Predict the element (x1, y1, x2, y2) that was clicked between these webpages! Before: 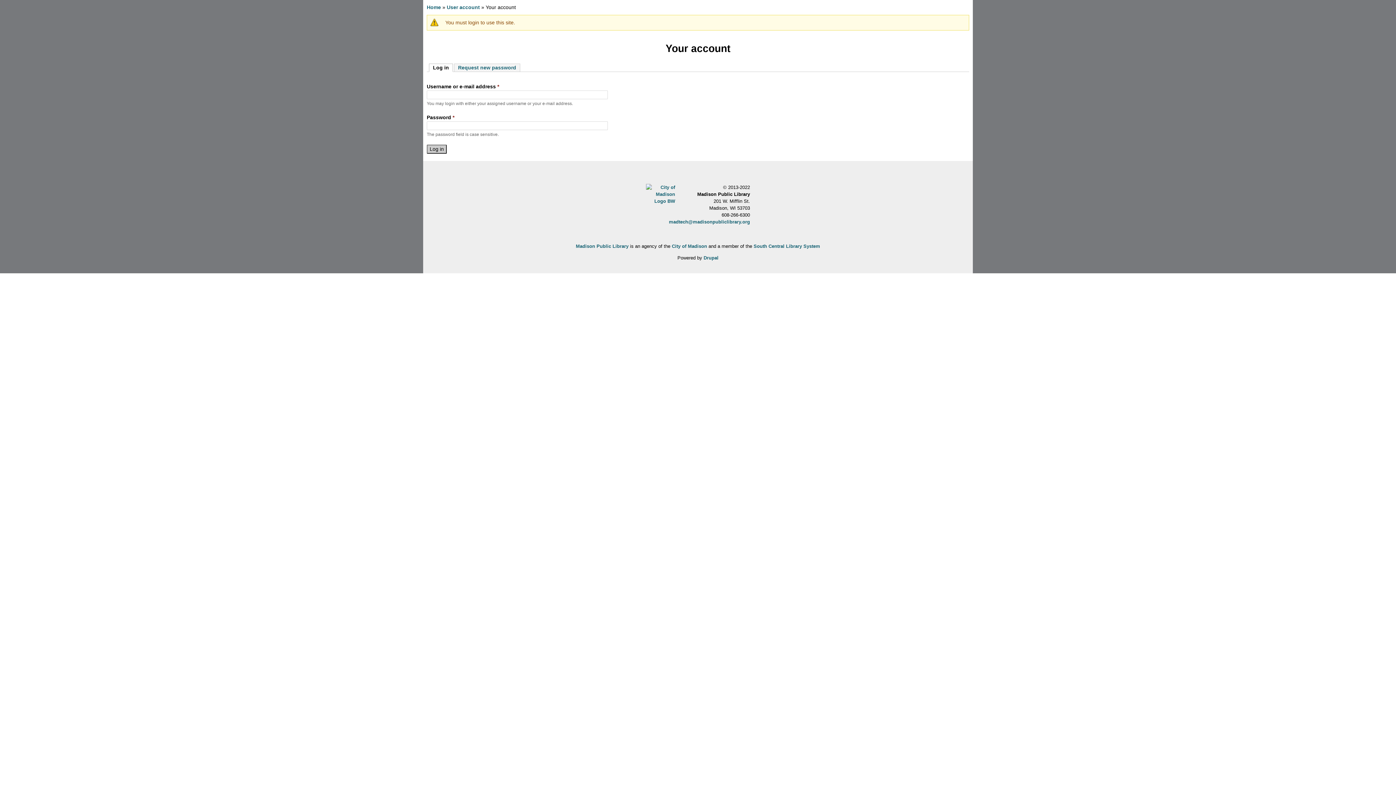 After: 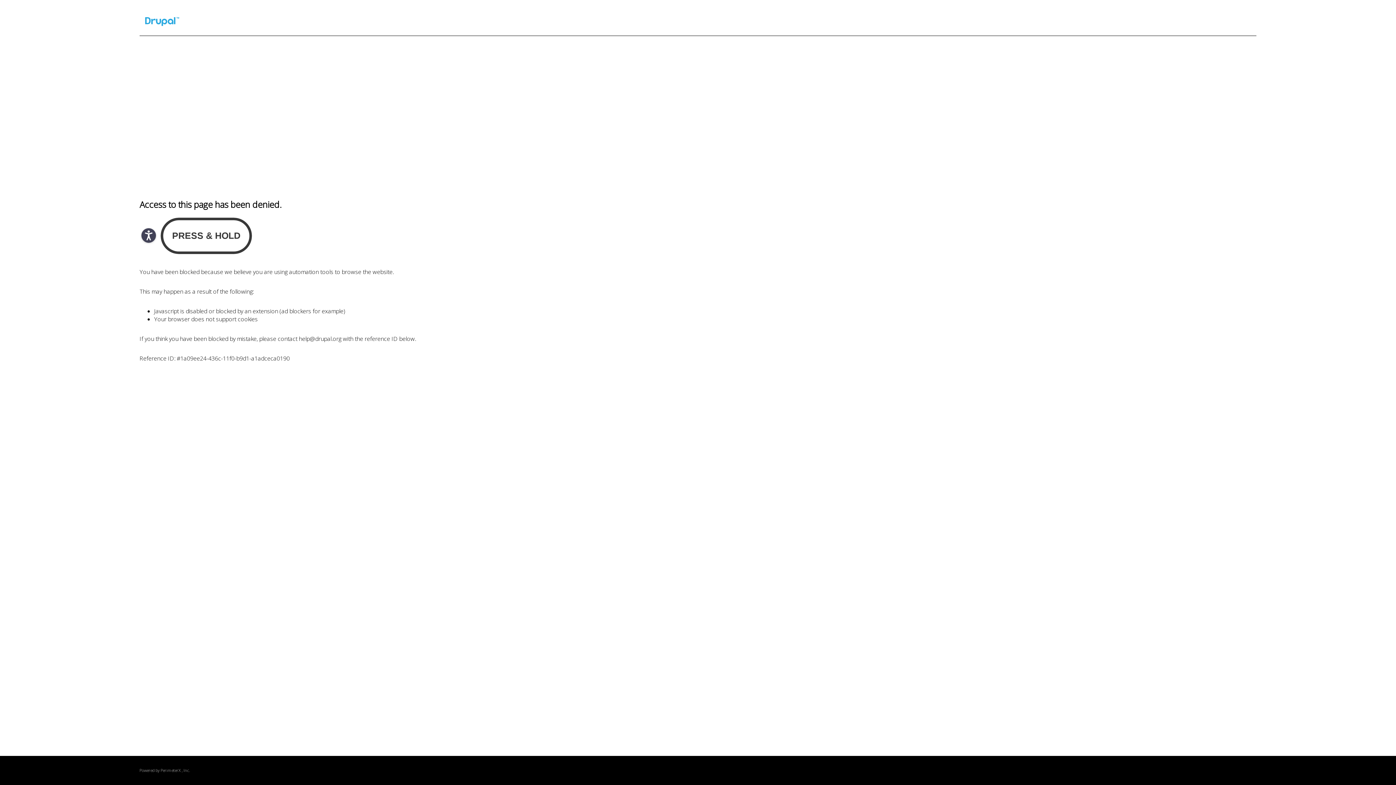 Action: label: Drupal bbox: (703, 255, 718, 260)